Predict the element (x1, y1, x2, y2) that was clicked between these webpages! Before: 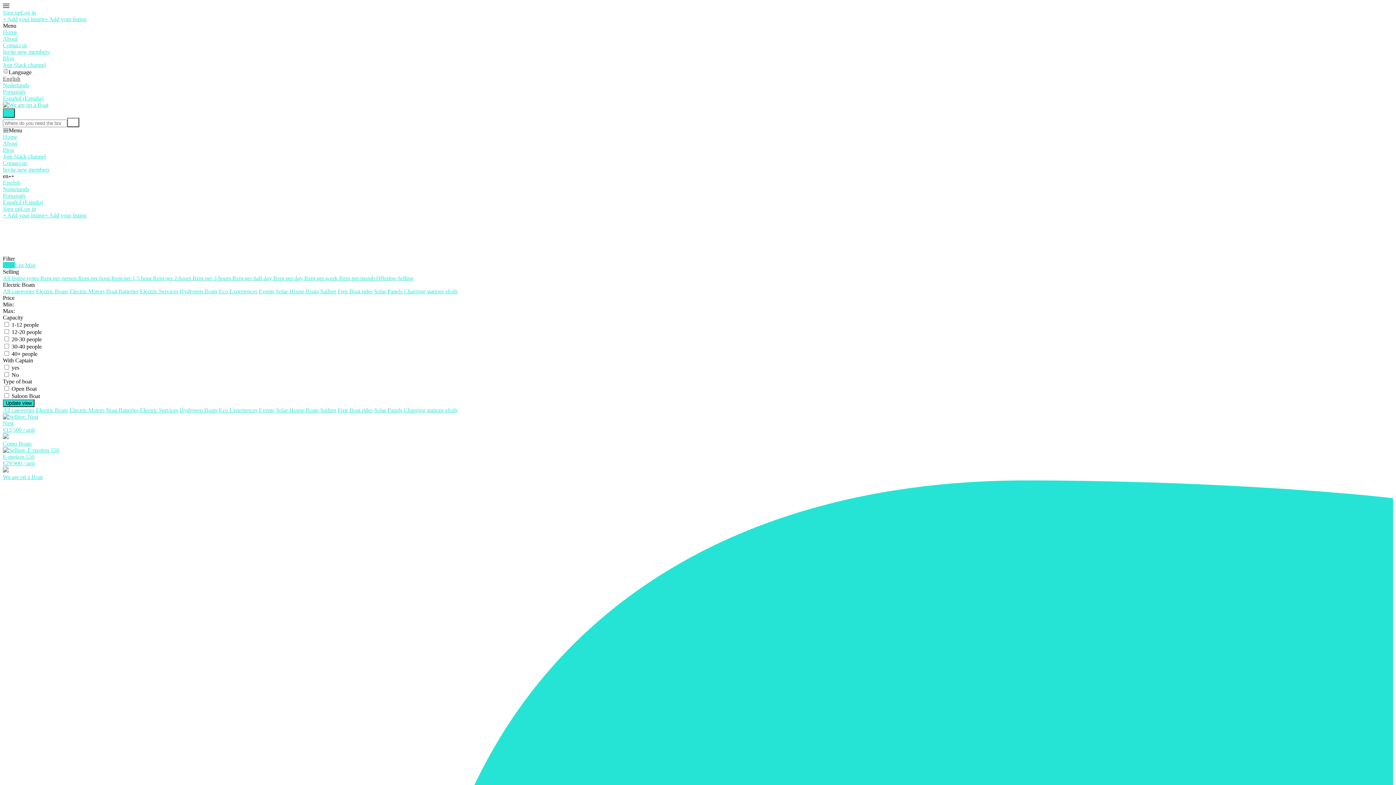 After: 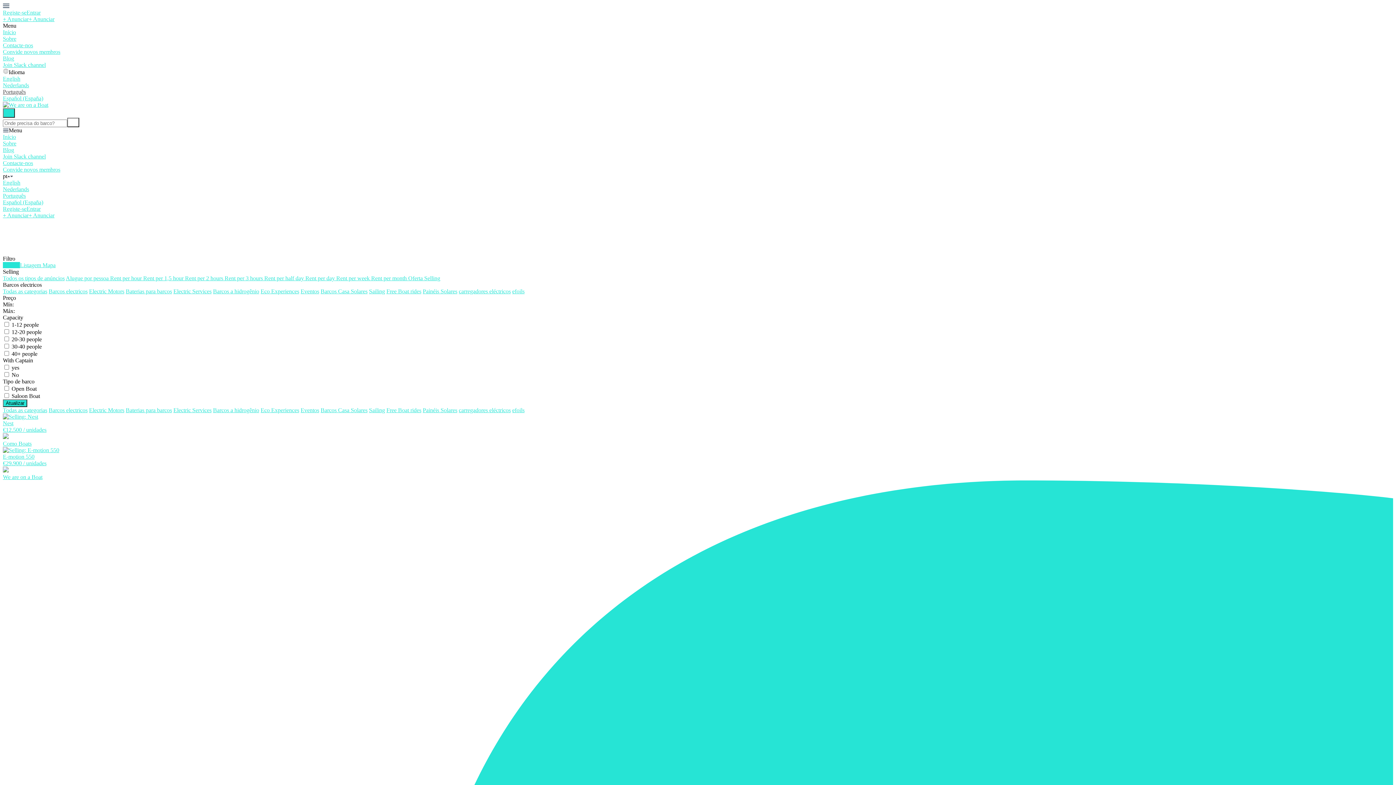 Action: label: Português bbox: (2, 88, 25, 94)